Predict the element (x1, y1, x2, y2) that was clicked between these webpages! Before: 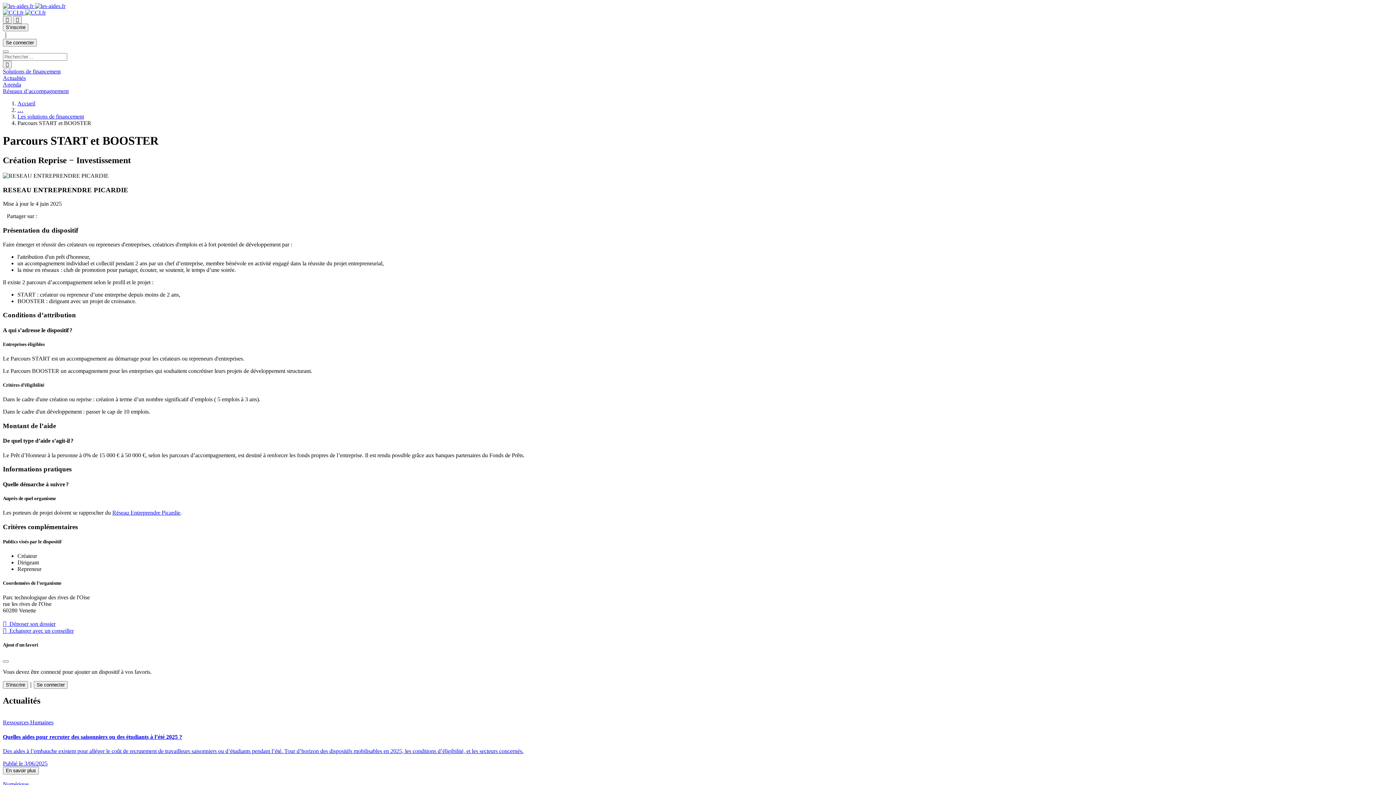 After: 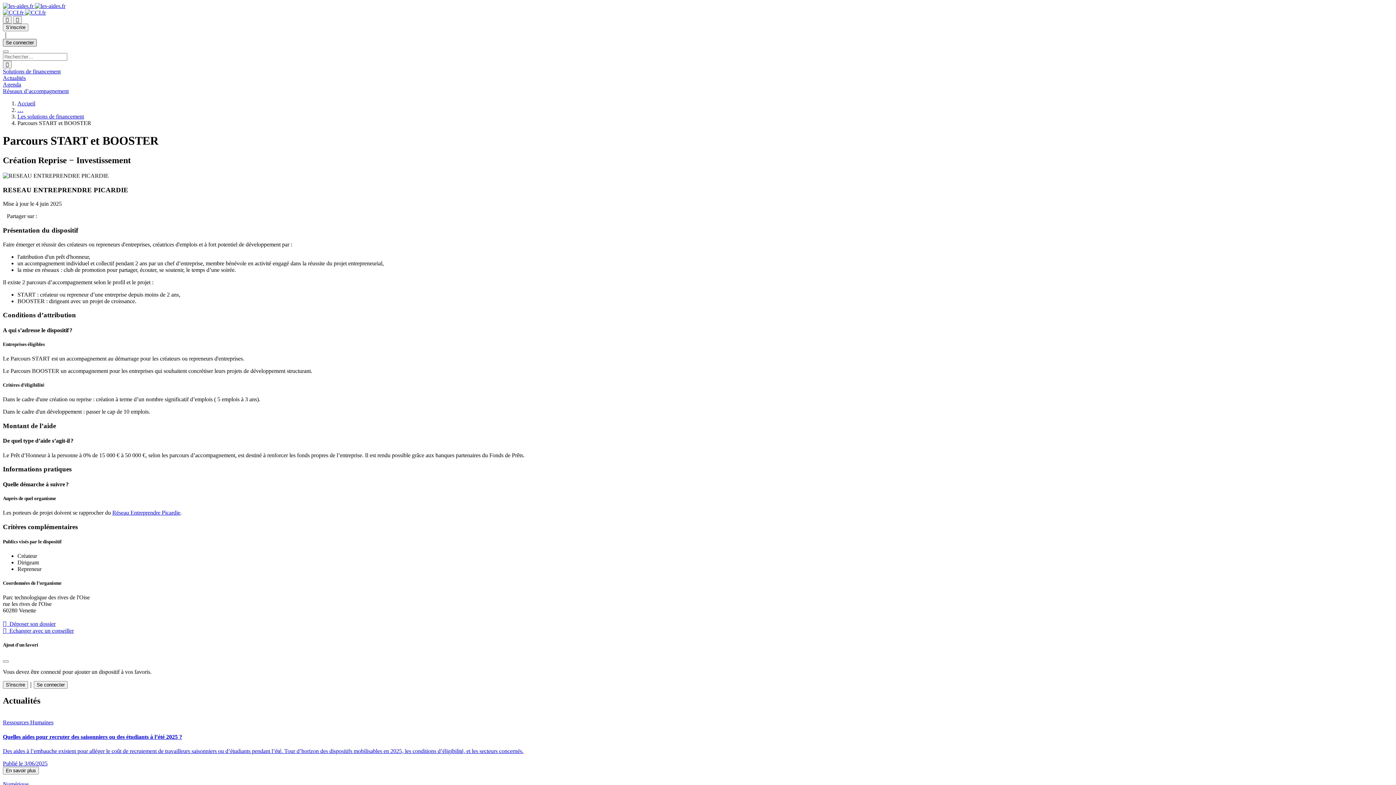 Action: label: Se connecter bbox: (2, 38, 36, 46)